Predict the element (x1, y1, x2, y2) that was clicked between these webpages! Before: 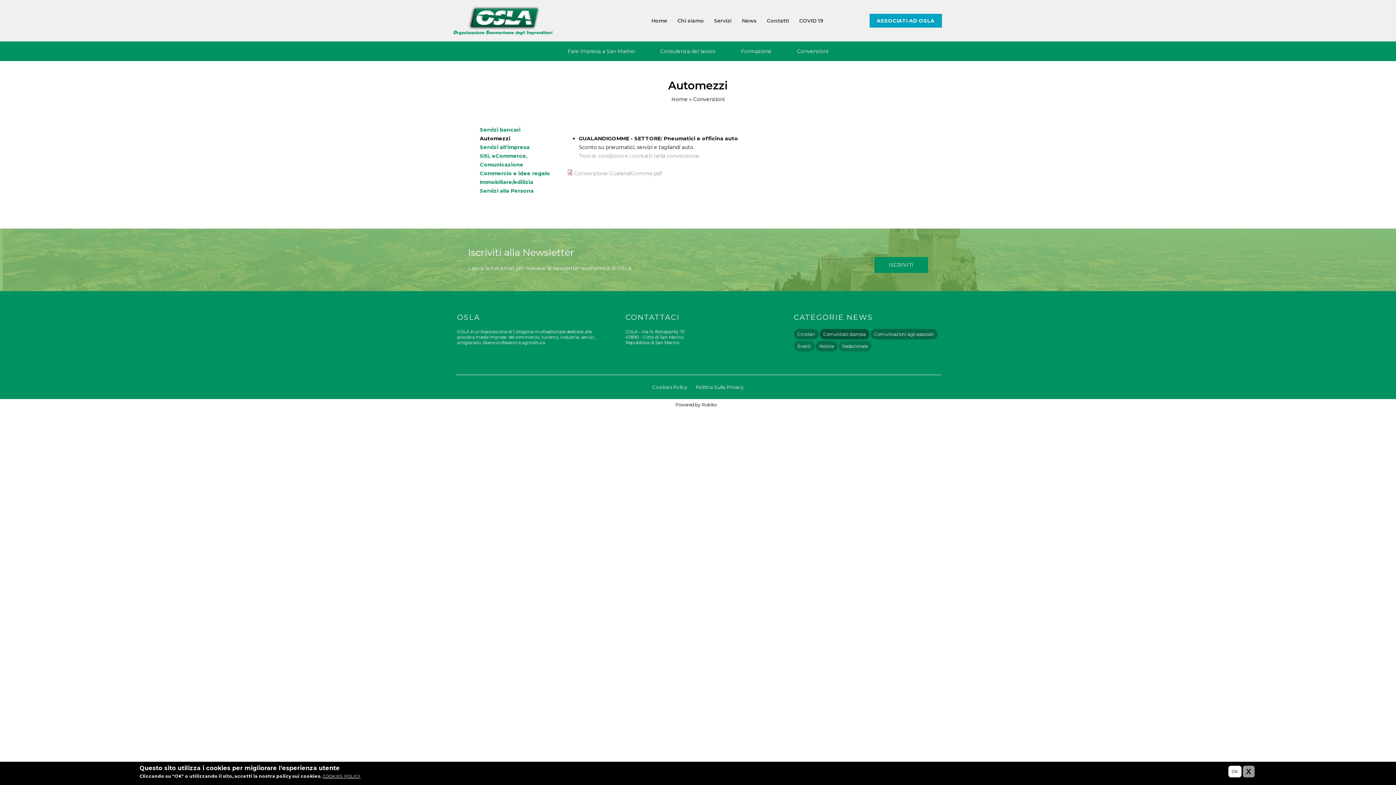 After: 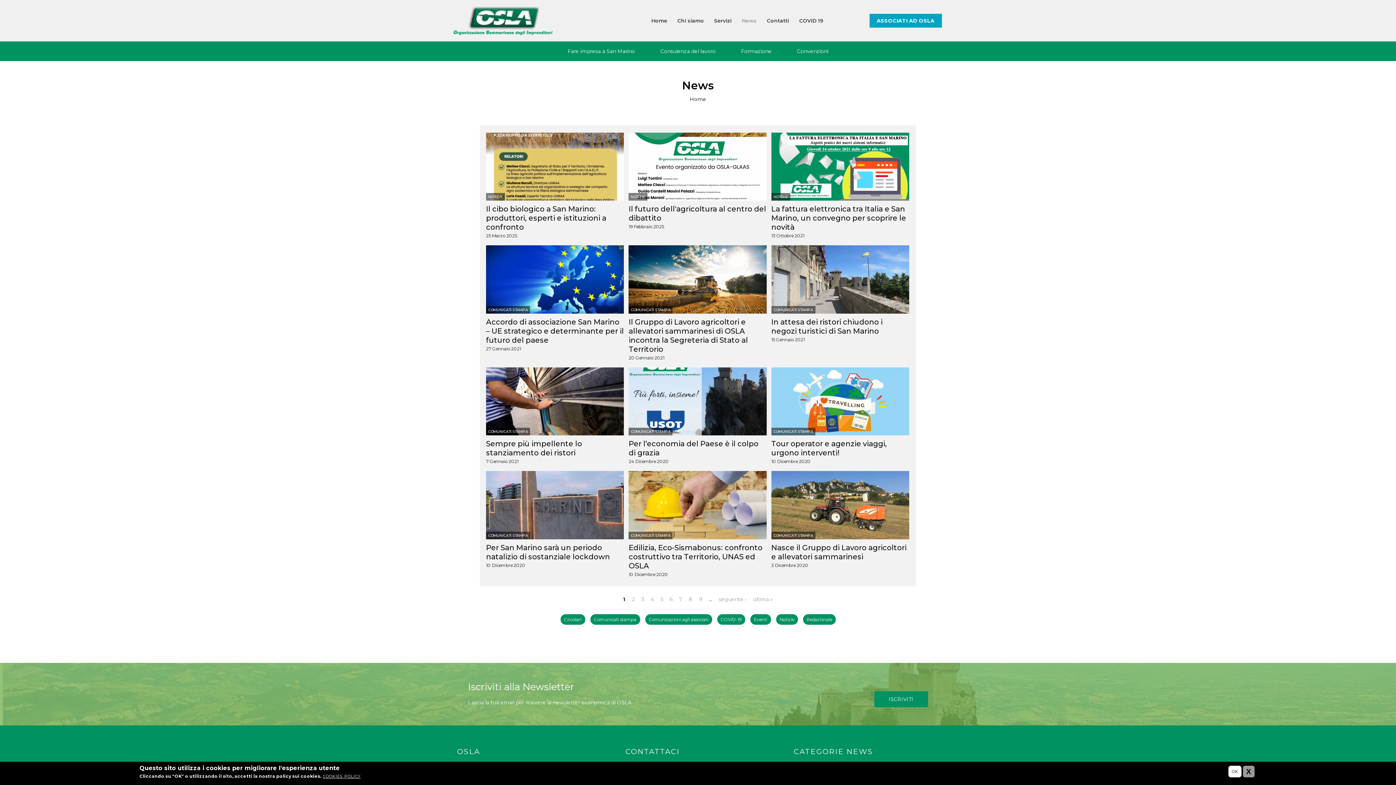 Action: label: News bbox: (742, 0, 756, 41)